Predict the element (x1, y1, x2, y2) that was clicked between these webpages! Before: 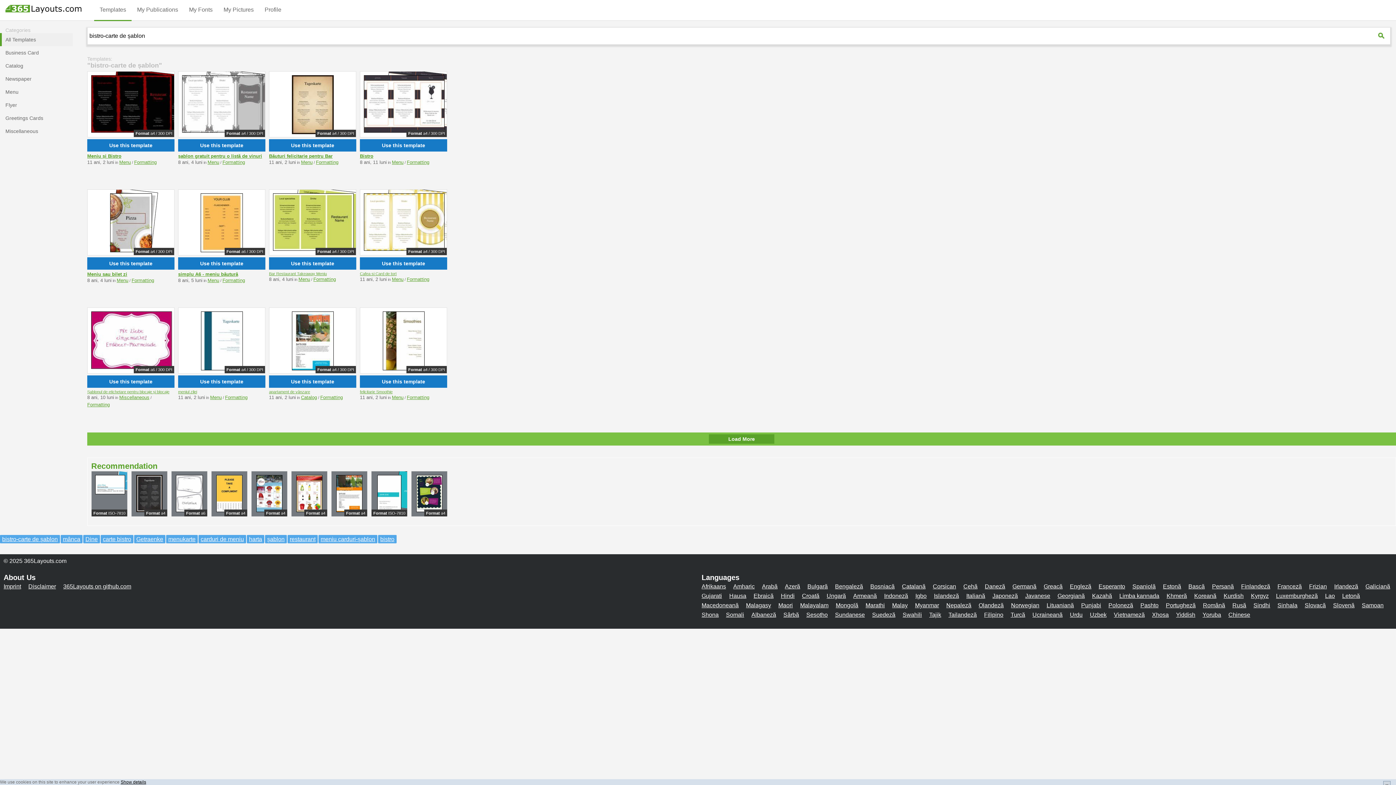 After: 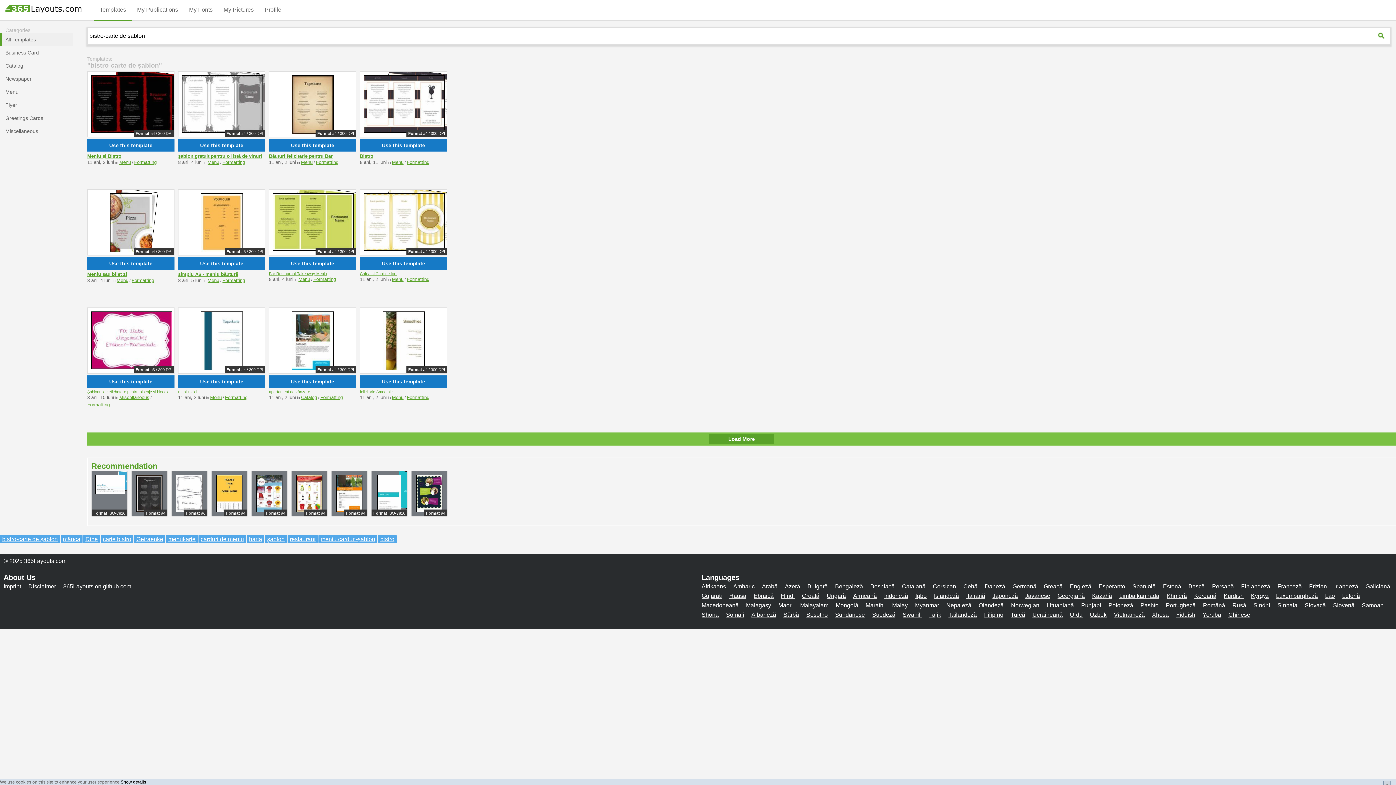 Action: bbox: (392, 276, 403, 282) label: Menu